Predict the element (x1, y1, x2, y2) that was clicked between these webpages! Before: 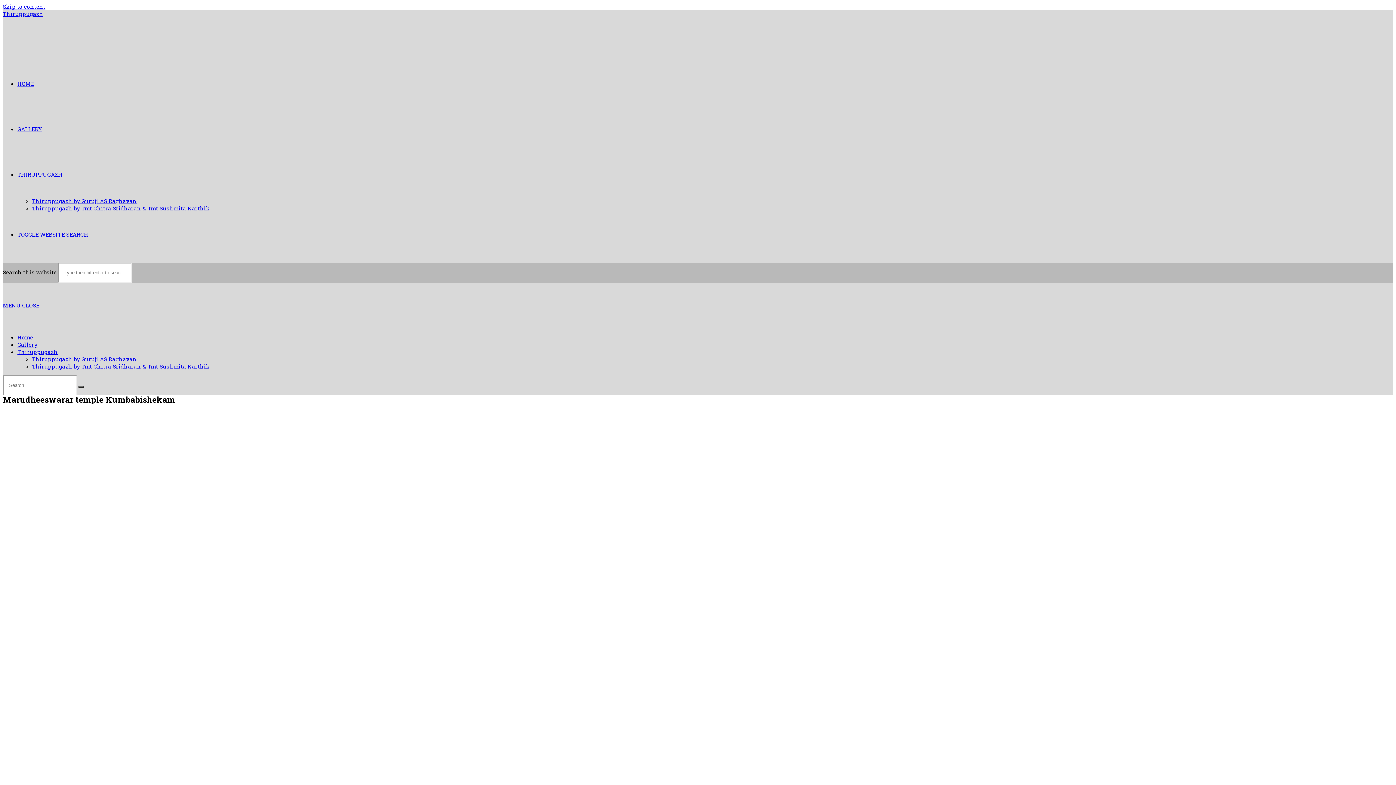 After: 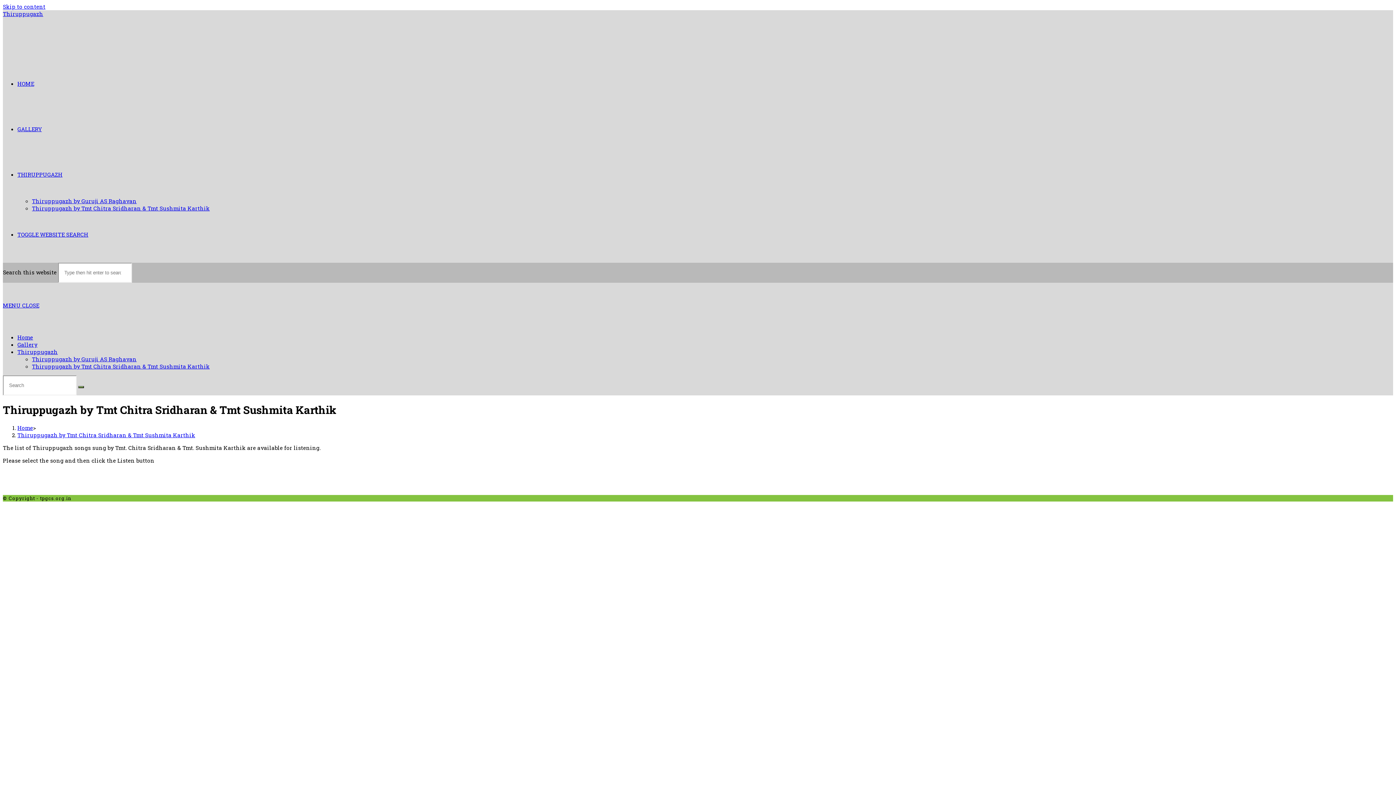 Action: label: Thiruppugazh by Tmt Chitra Sridharan & Tmt Sushmita Karthik bbox: (32, 362, 209, 370)